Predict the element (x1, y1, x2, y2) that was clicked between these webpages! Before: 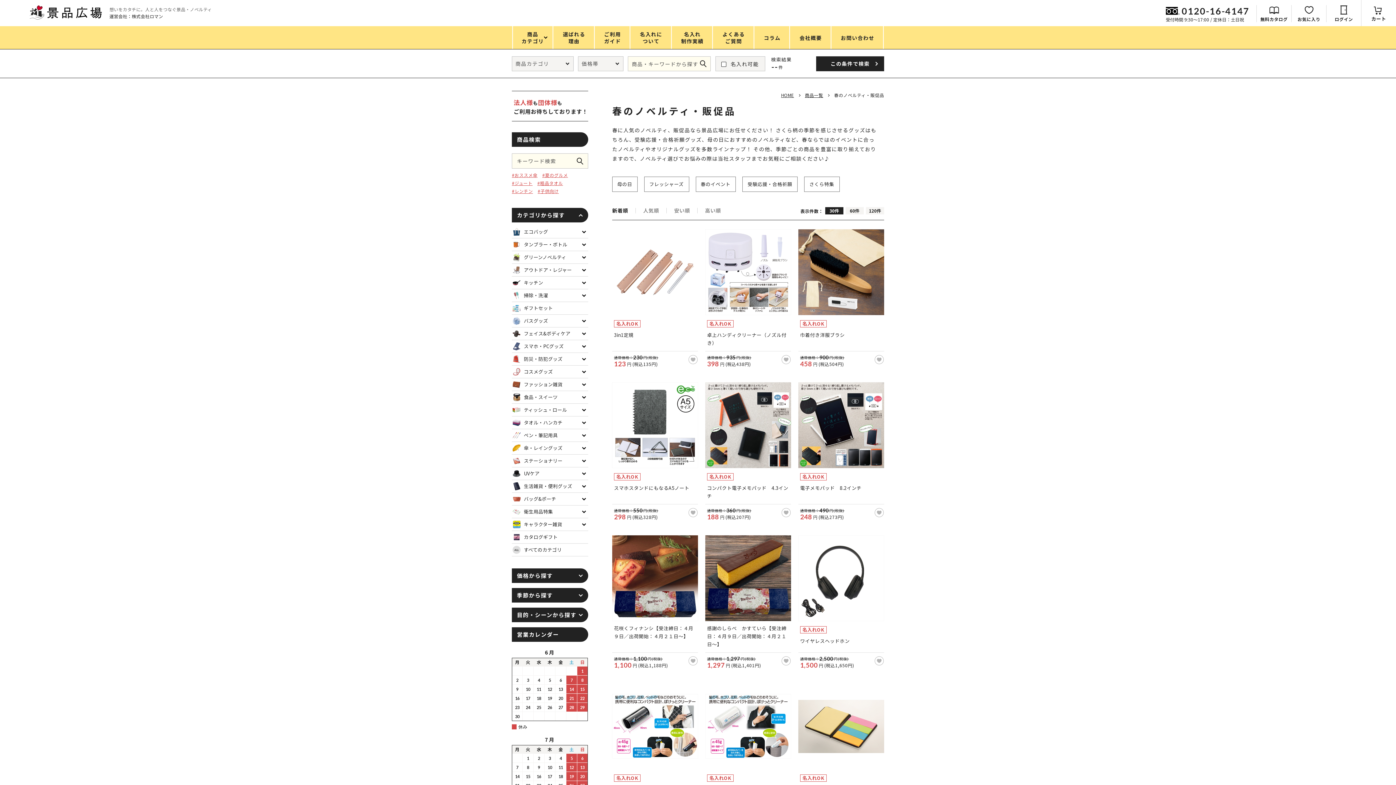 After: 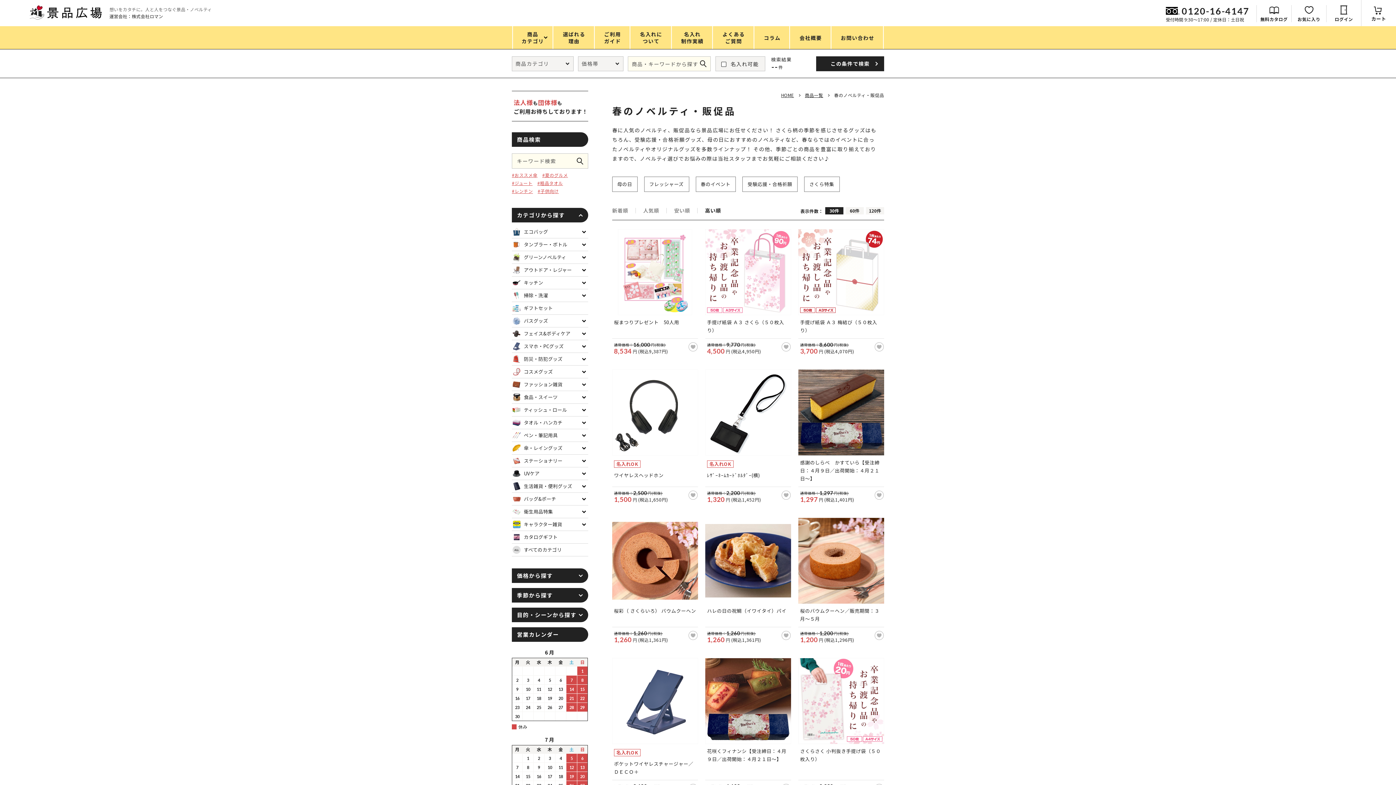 Action: bbox: (705, 206, 721, 214) label: 高い順